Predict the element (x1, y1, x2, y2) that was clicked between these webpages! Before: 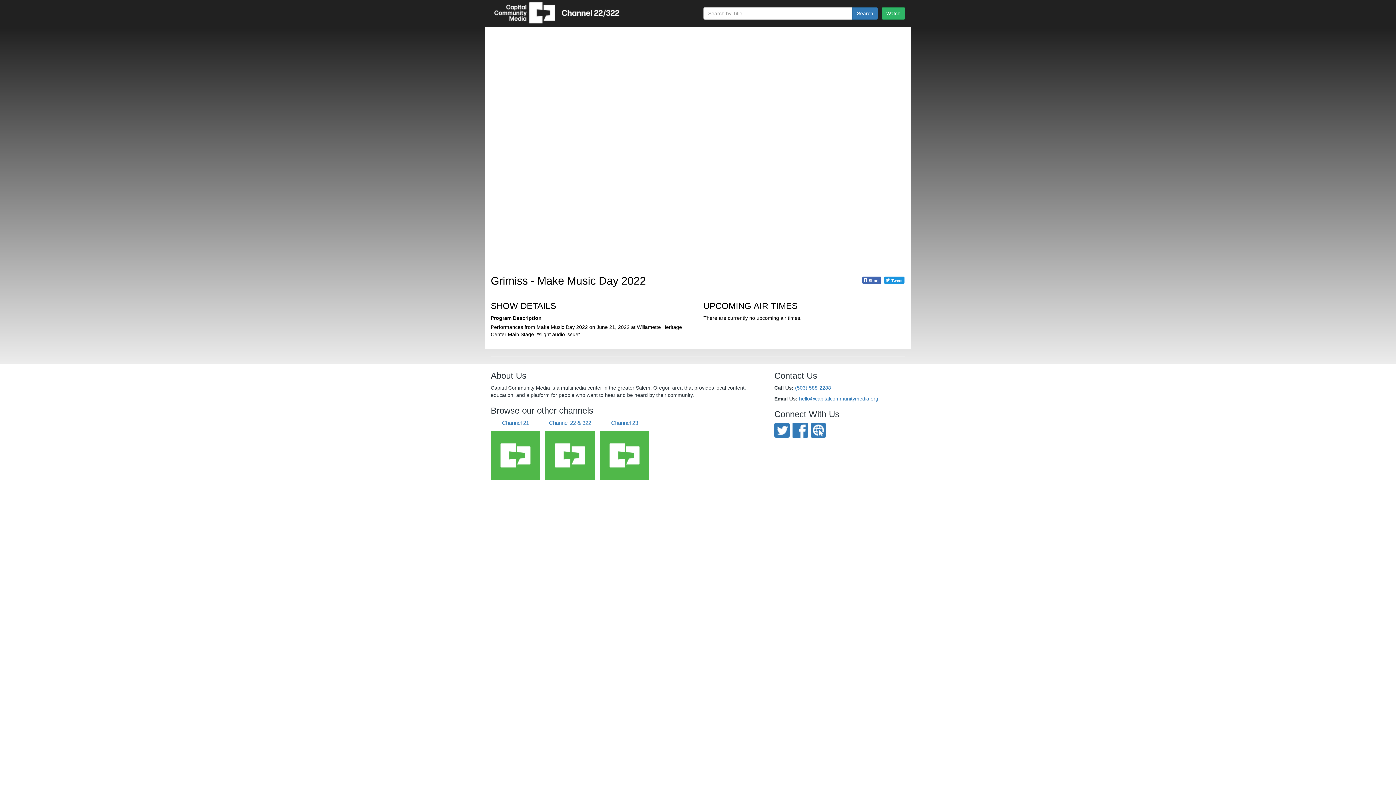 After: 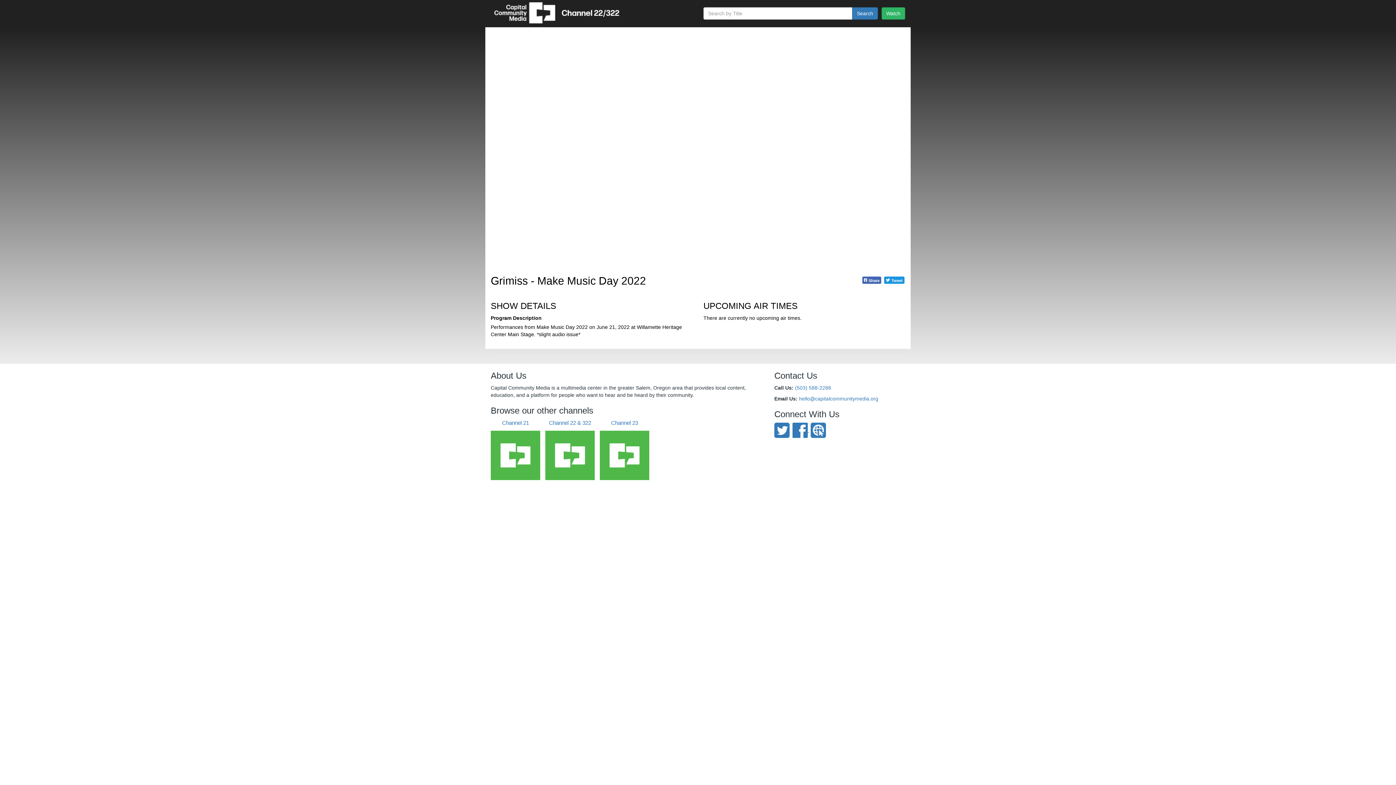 Action: bbox: (792, 427, 809, 433) label:  